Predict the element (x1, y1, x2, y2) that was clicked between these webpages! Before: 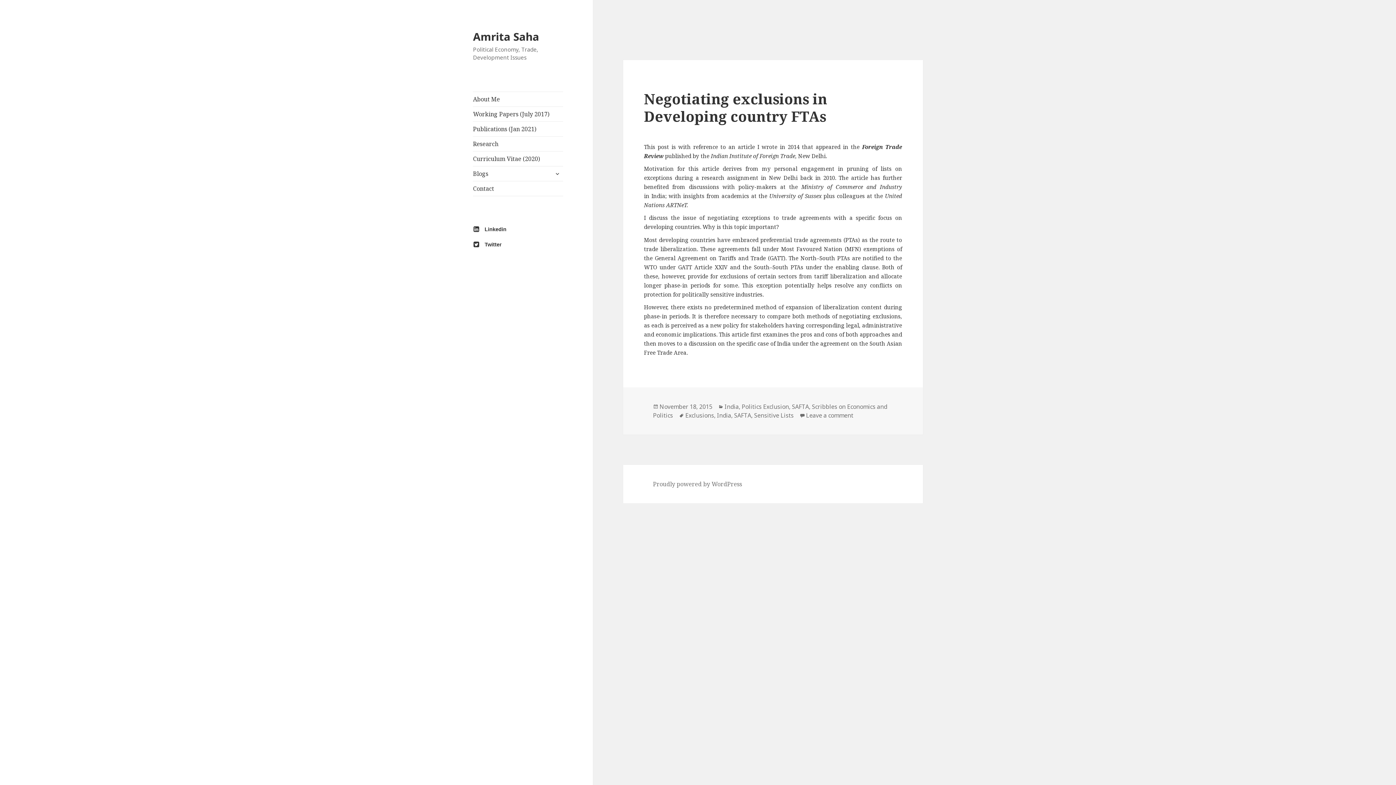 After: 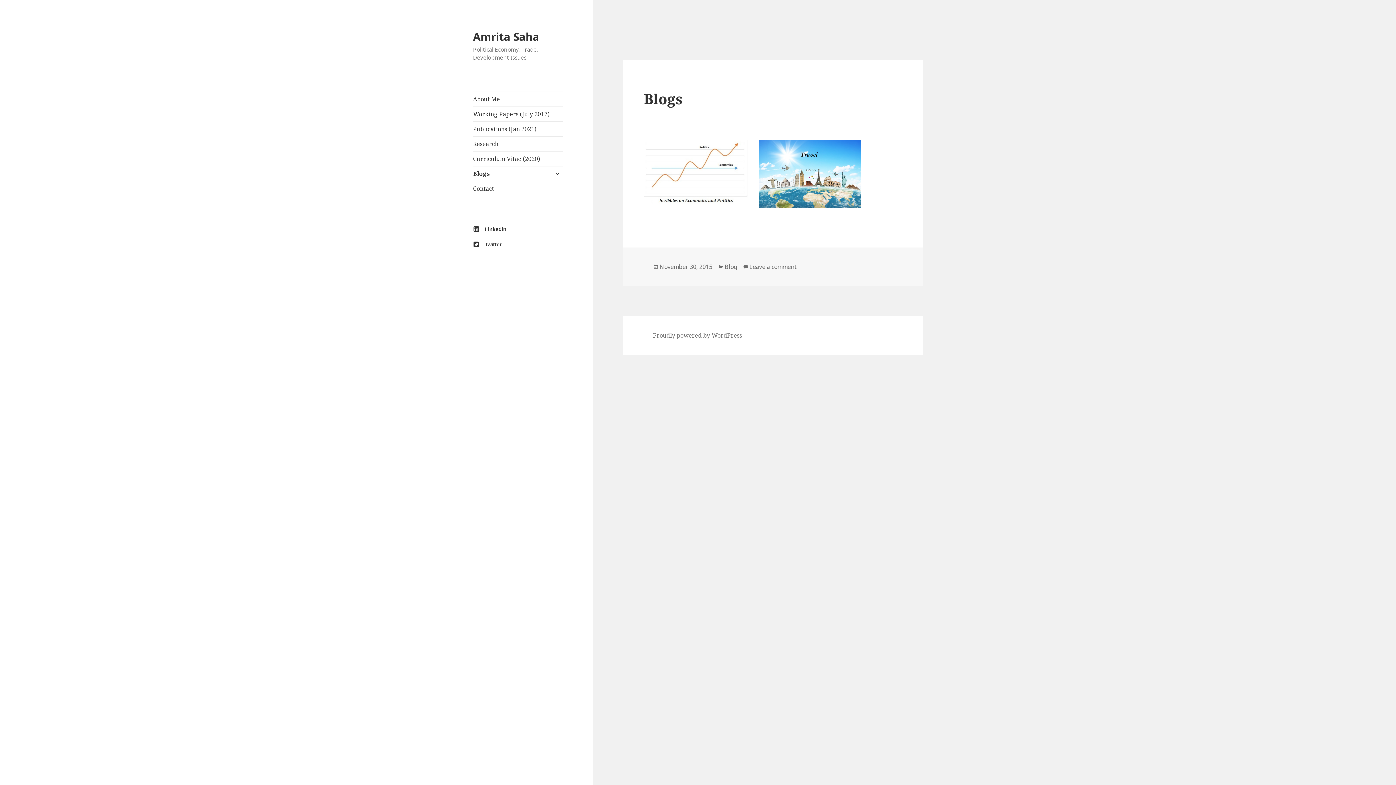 Action: bbox: (473, 166, 563, 181) label: Blogs